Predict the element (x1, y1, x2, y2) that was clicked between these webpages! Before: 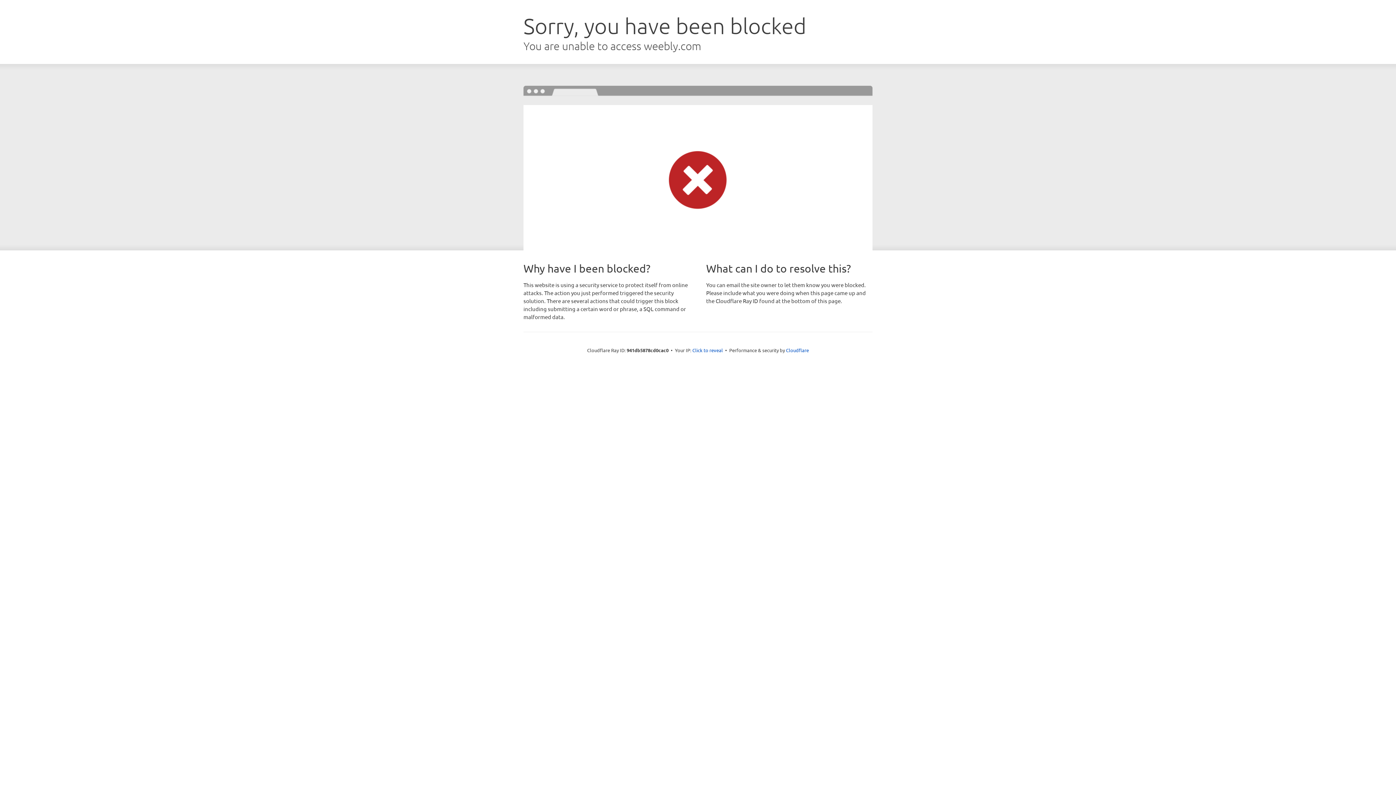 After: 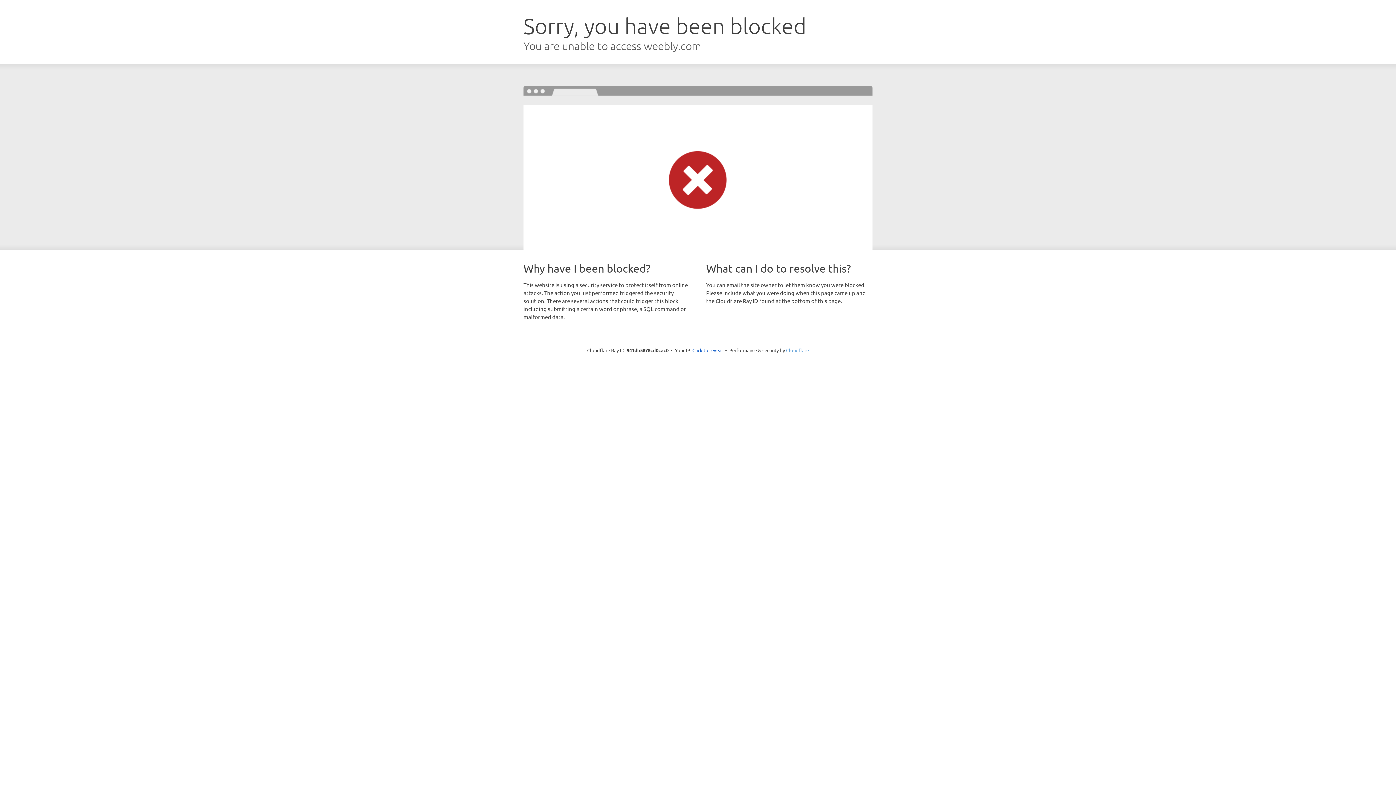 Action: label: Cloudflare bbox: (786, 347, 809, 353)